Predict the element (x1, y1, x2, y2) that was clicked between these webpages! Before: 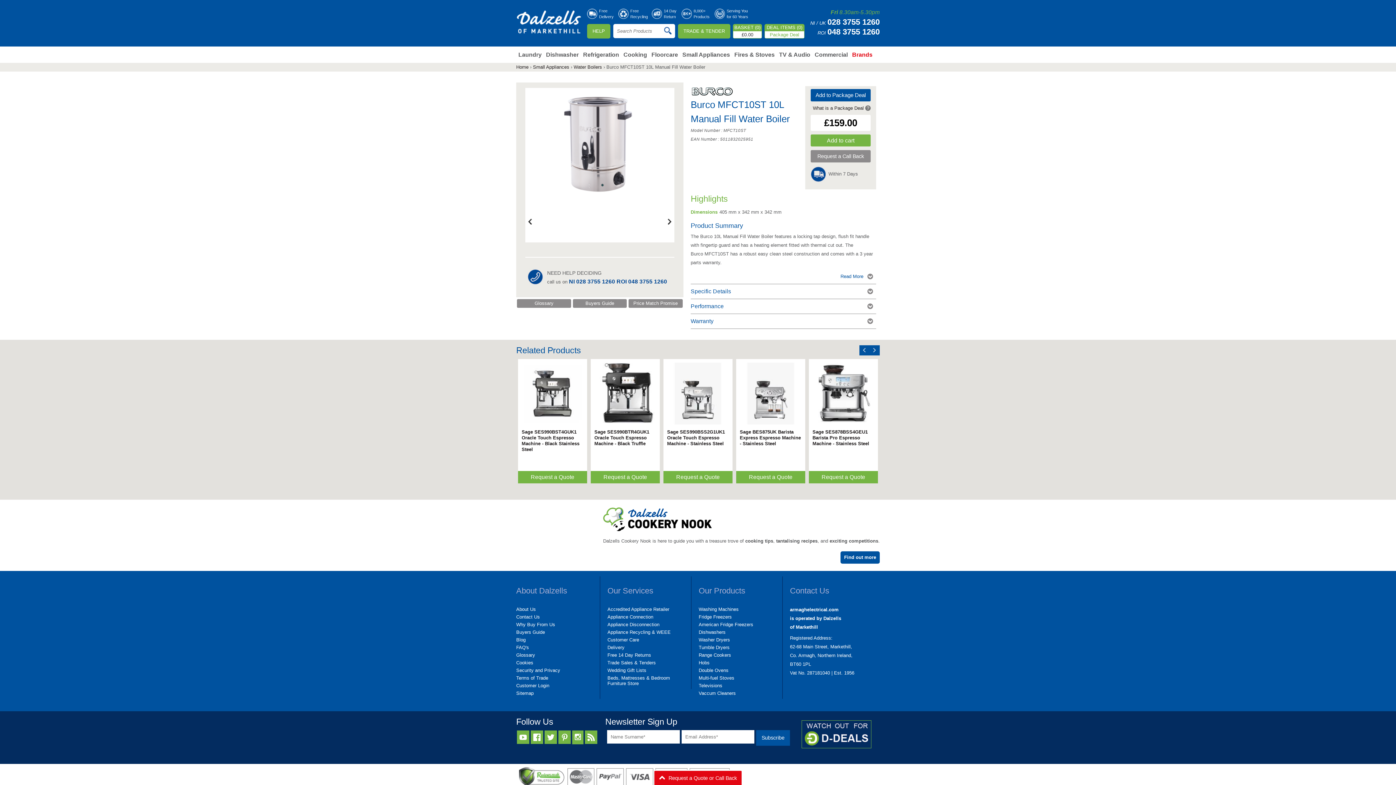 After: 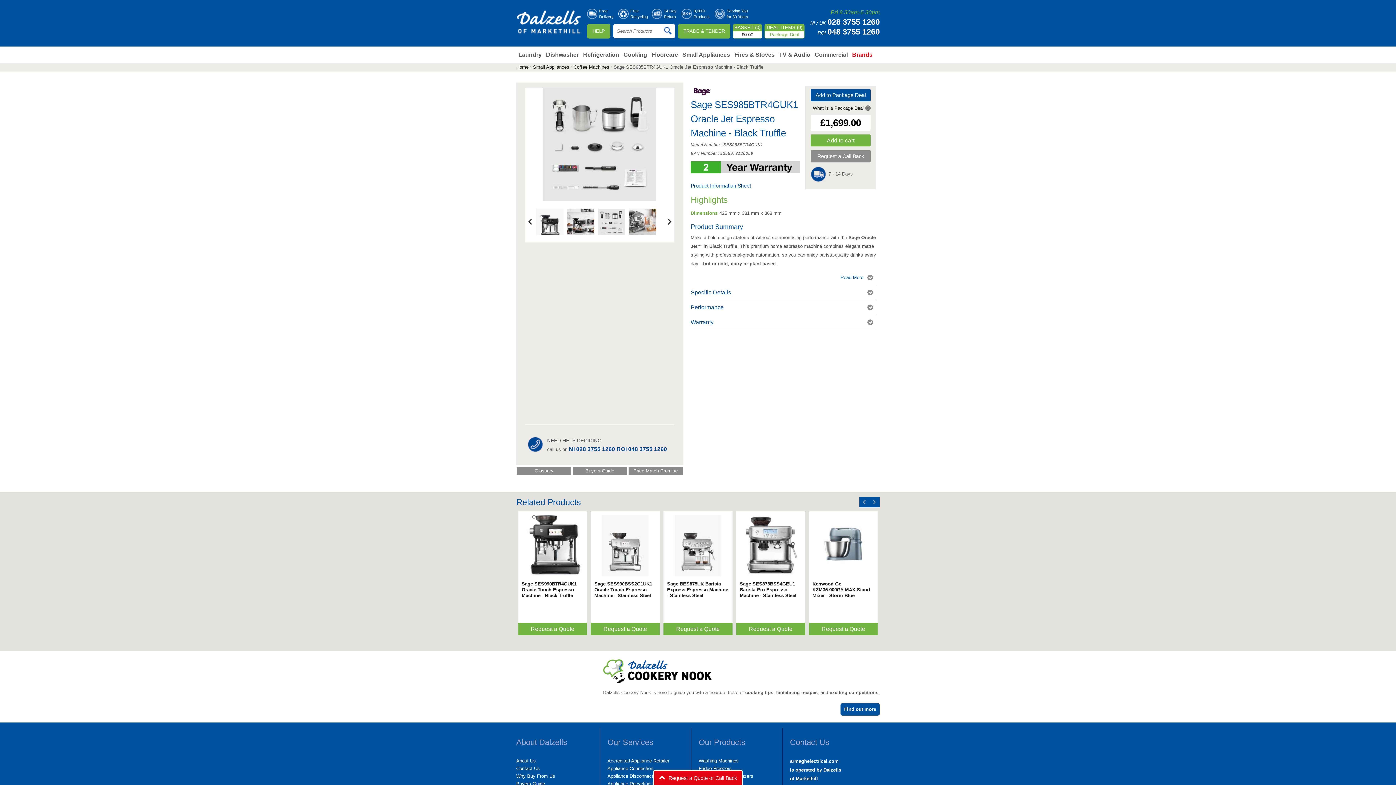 Action: label: Sage SES985BTR4GUK1 Oracle Jet Espresso Machine - Black Truffle bbox: (594, 429, 649, 446)